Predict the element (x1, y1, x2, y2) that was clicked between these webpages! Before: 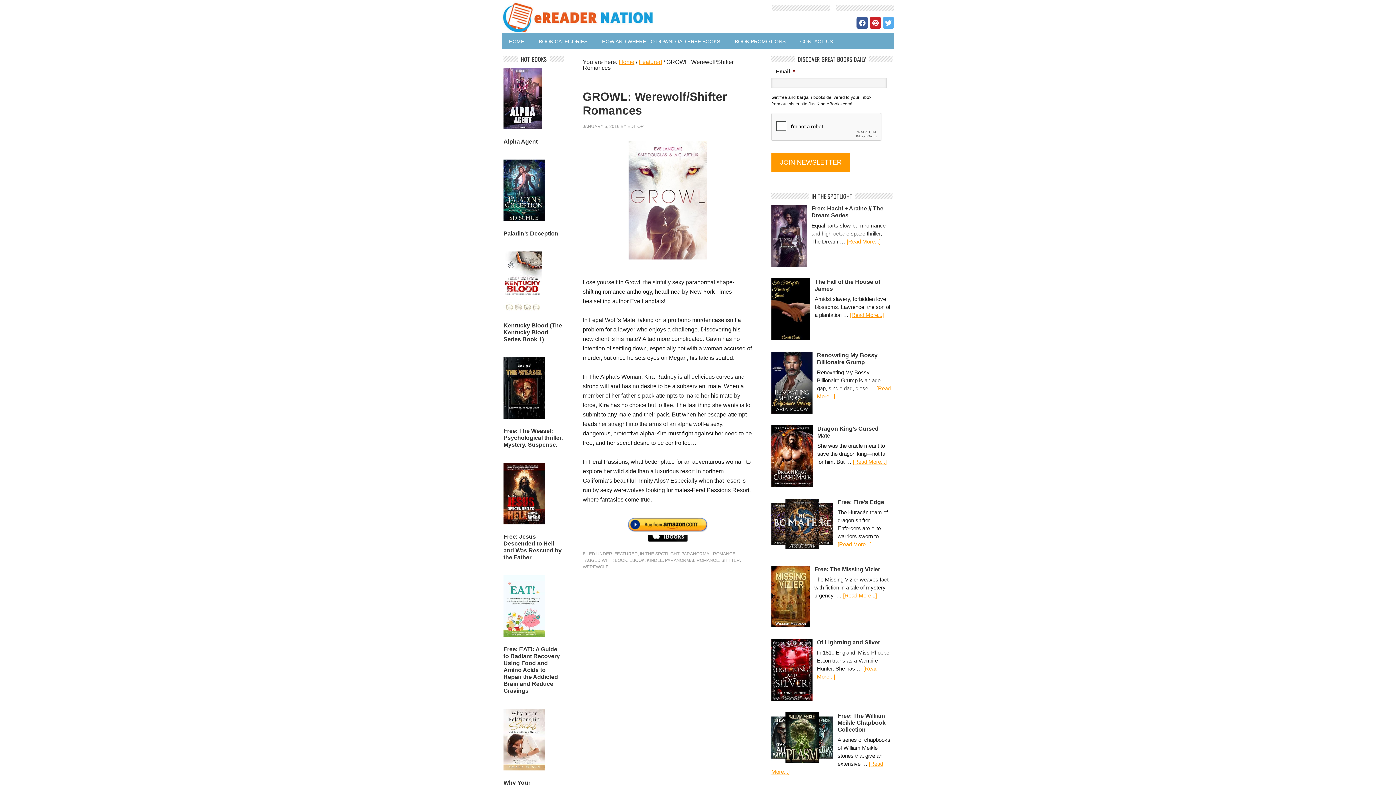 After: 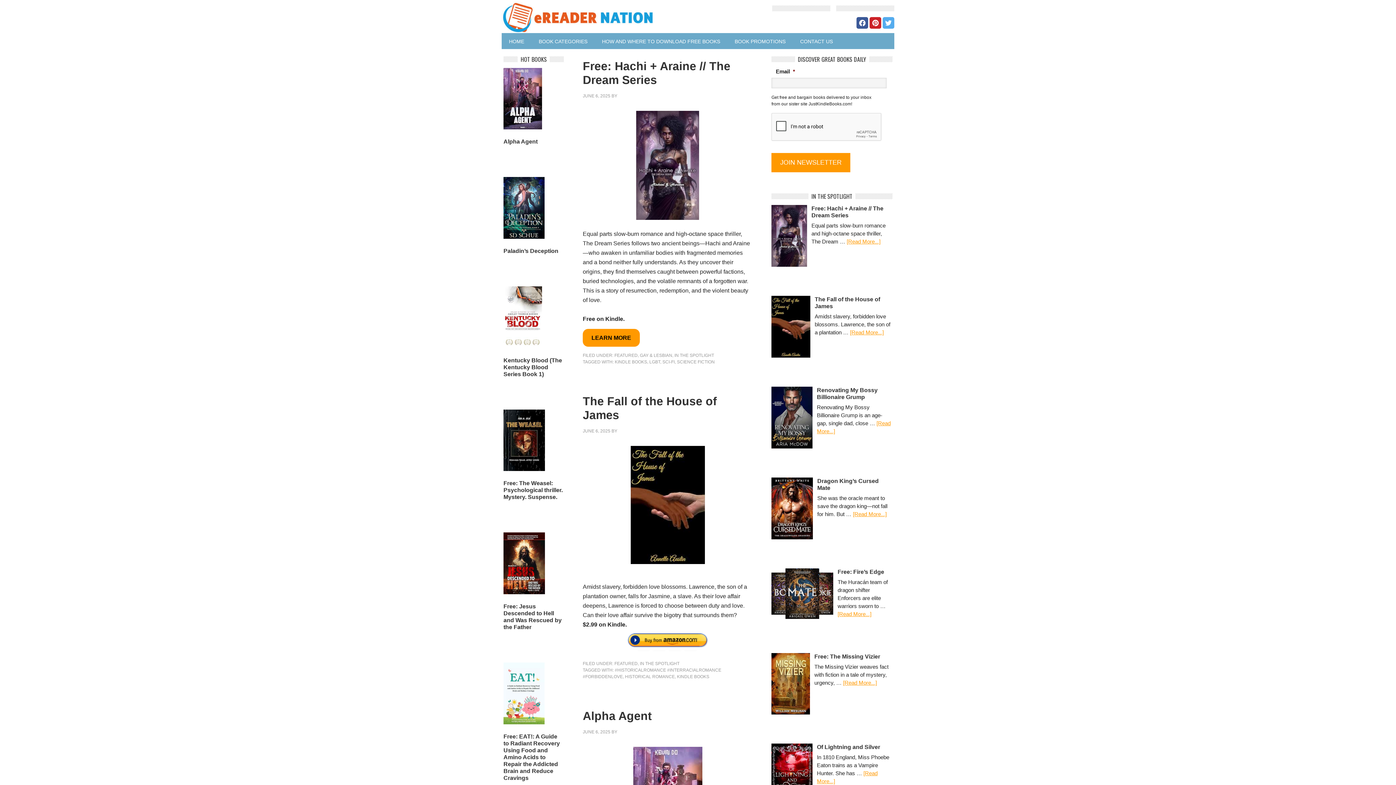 Action: bbox: (638, 58, 662, 65) label: Featured